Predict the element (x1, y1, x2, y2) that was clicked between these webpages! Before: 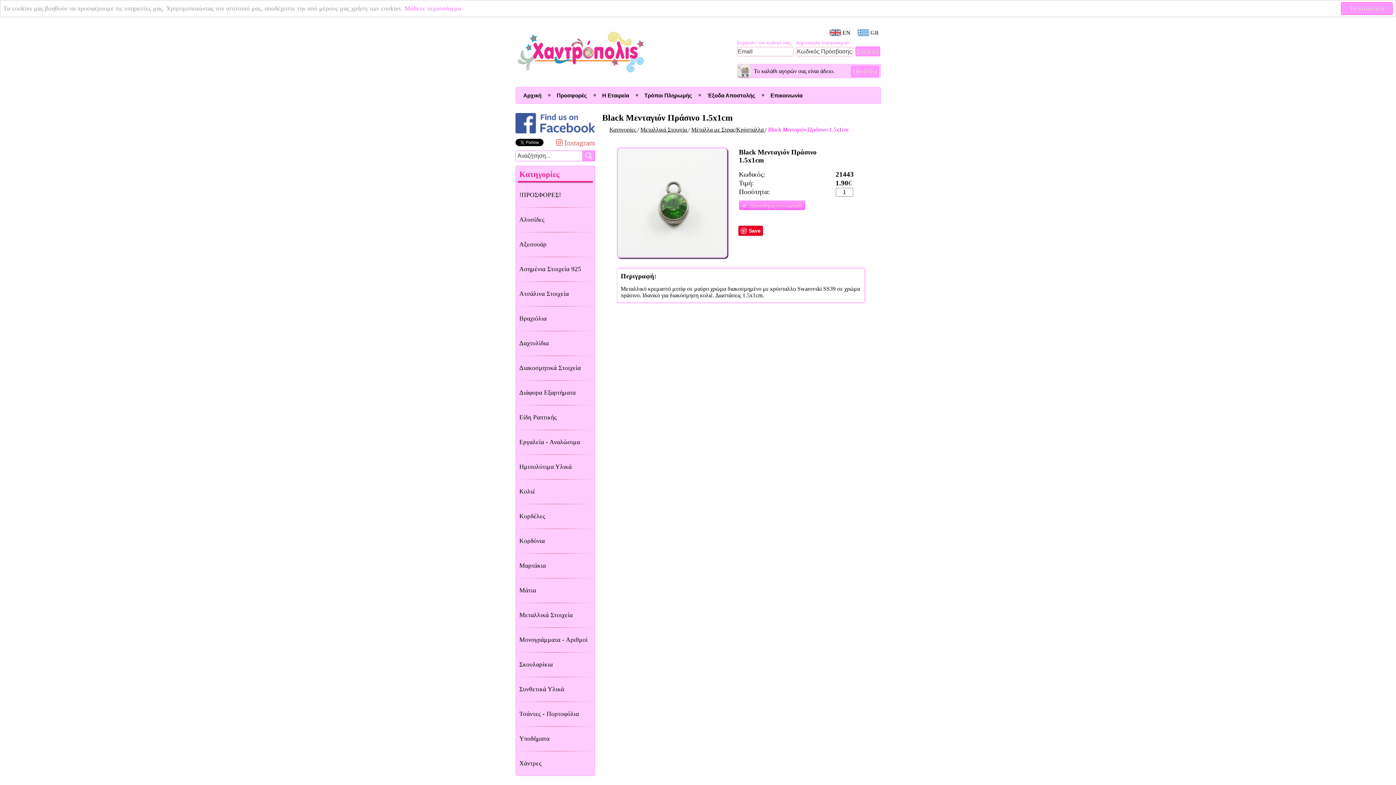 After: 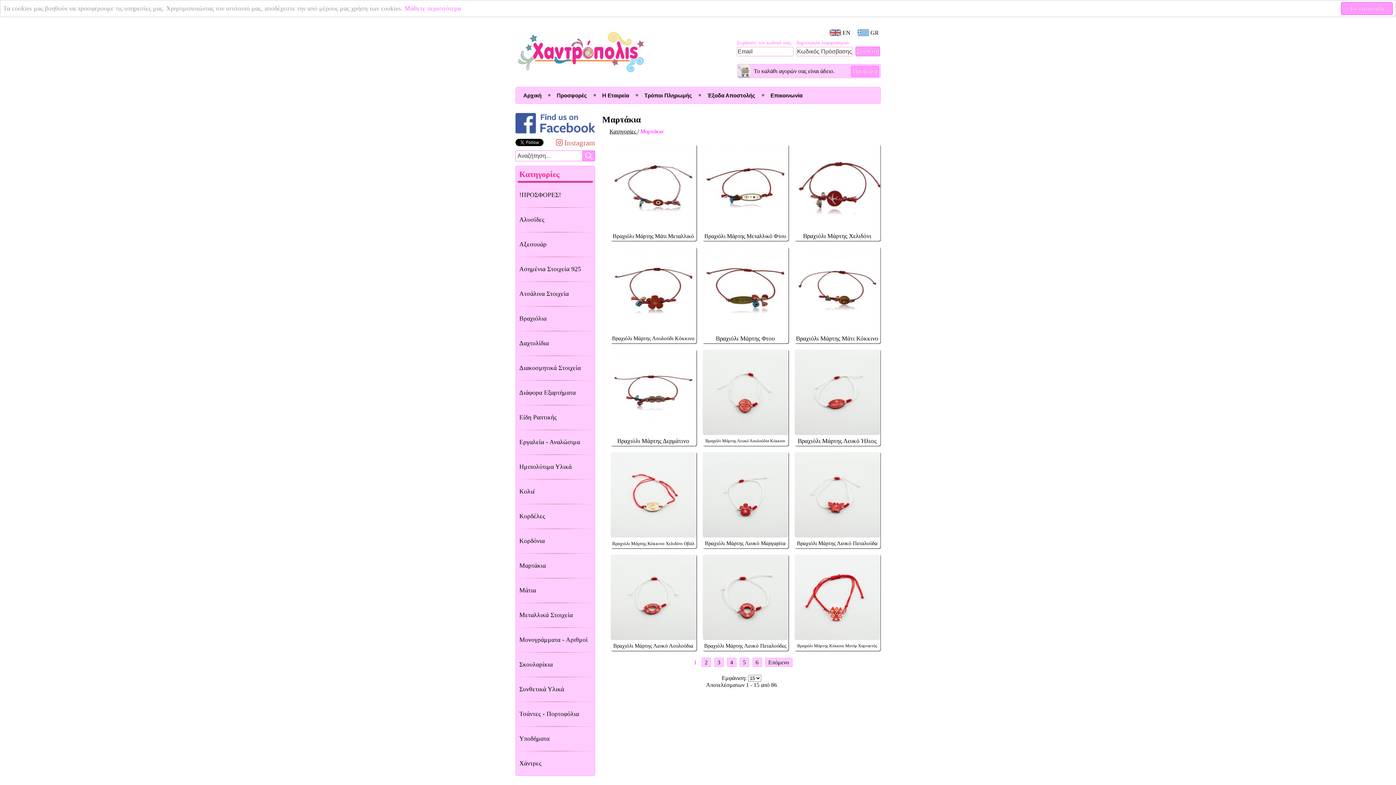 Action: label: Μαρτάκια bbox: (515, 553, 594, 578)